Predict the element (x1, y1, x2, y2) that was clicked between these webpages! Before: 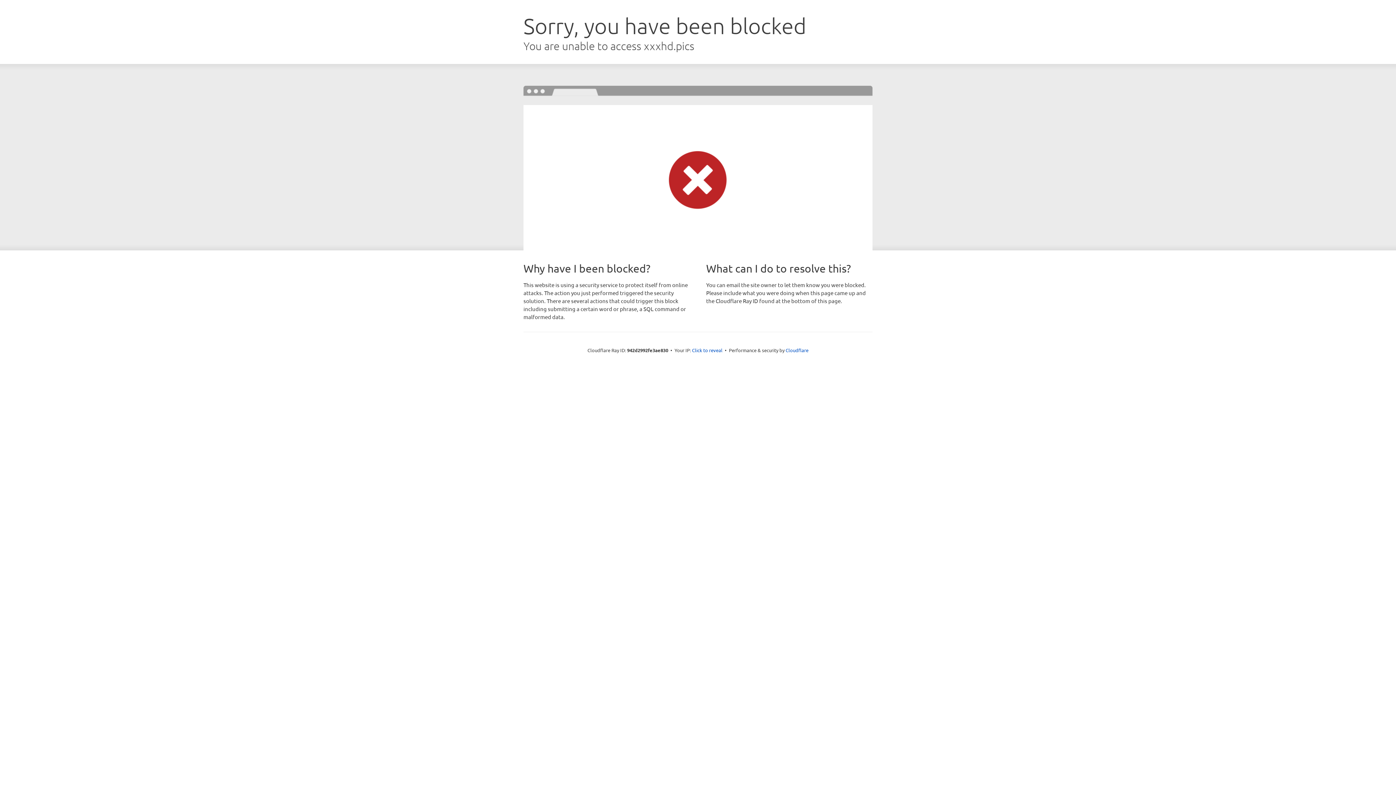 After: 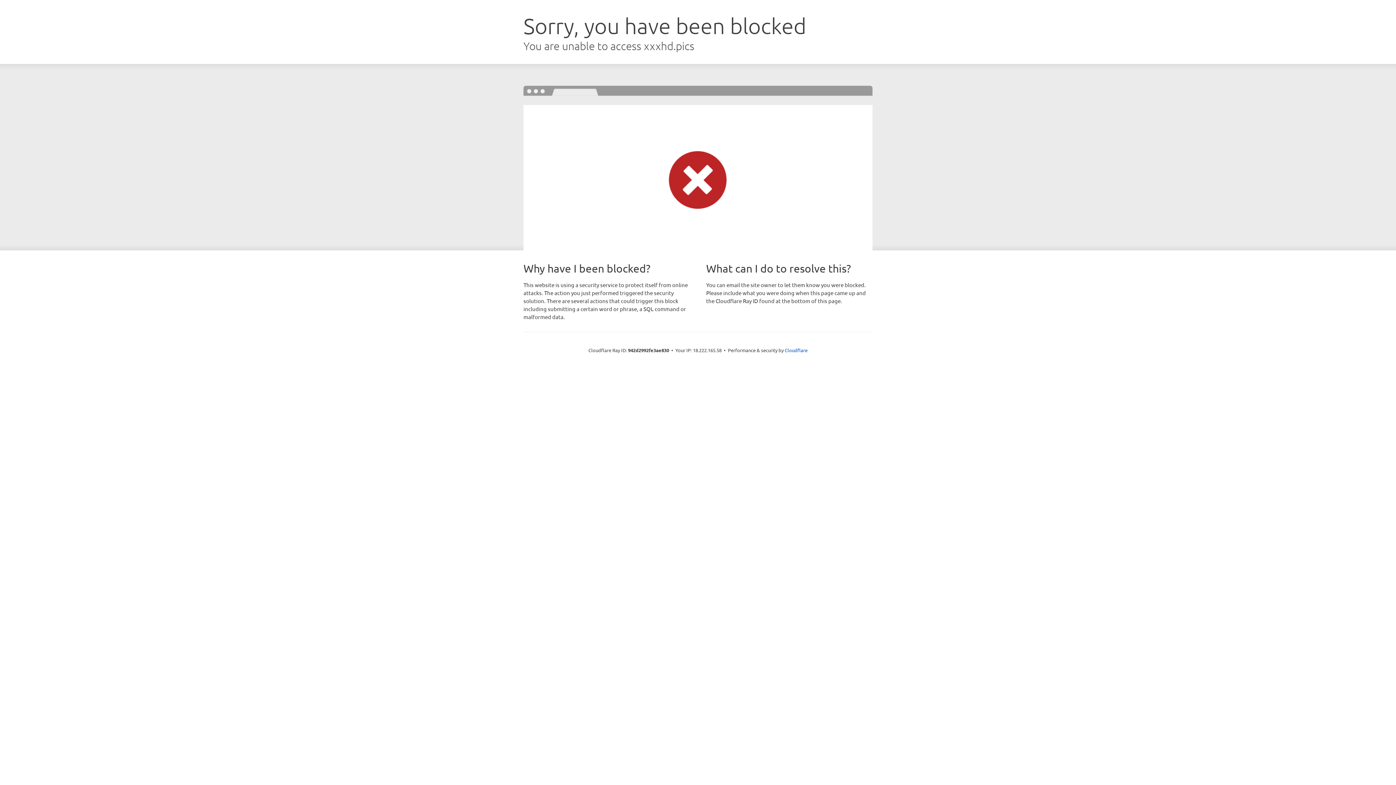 Action: label: Click to reveal bbox: (692, 346, 722, 353)